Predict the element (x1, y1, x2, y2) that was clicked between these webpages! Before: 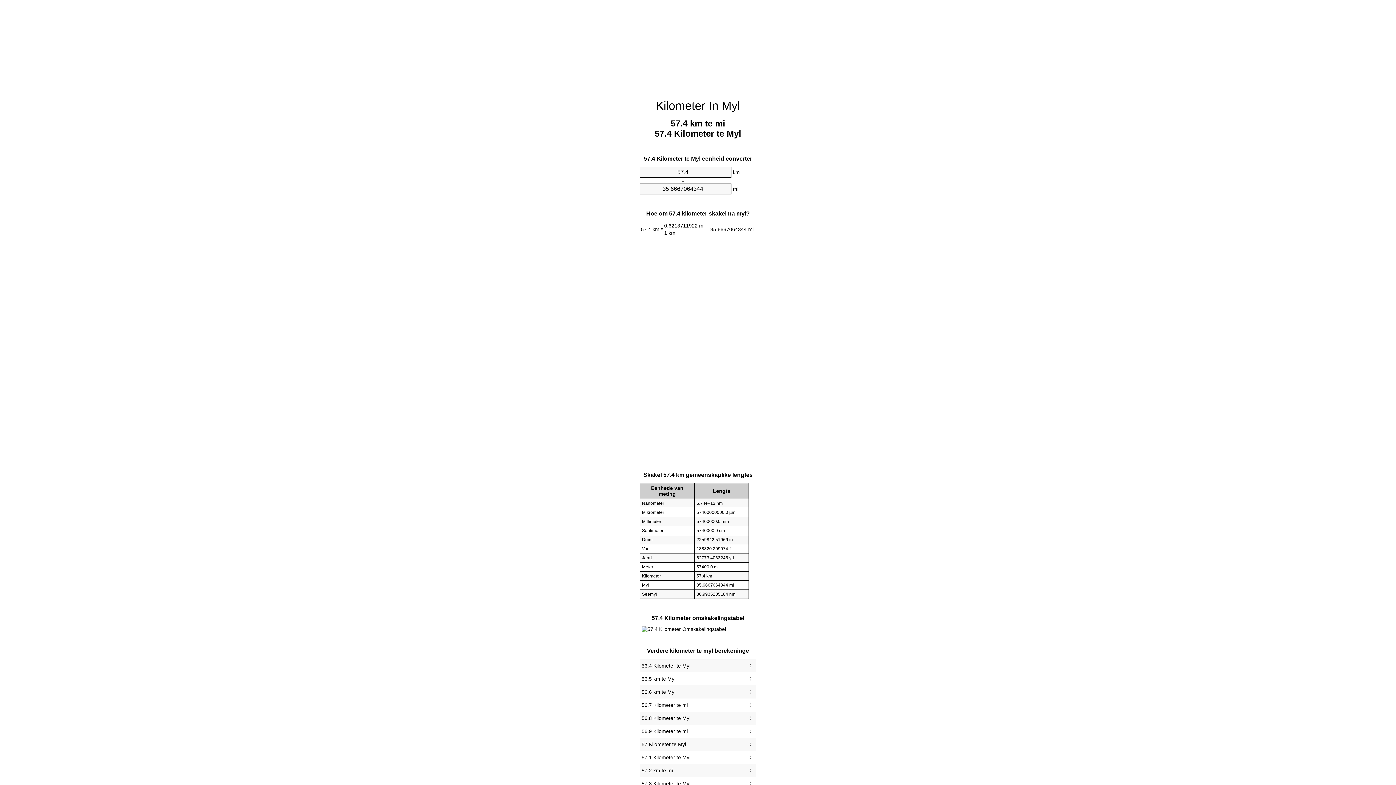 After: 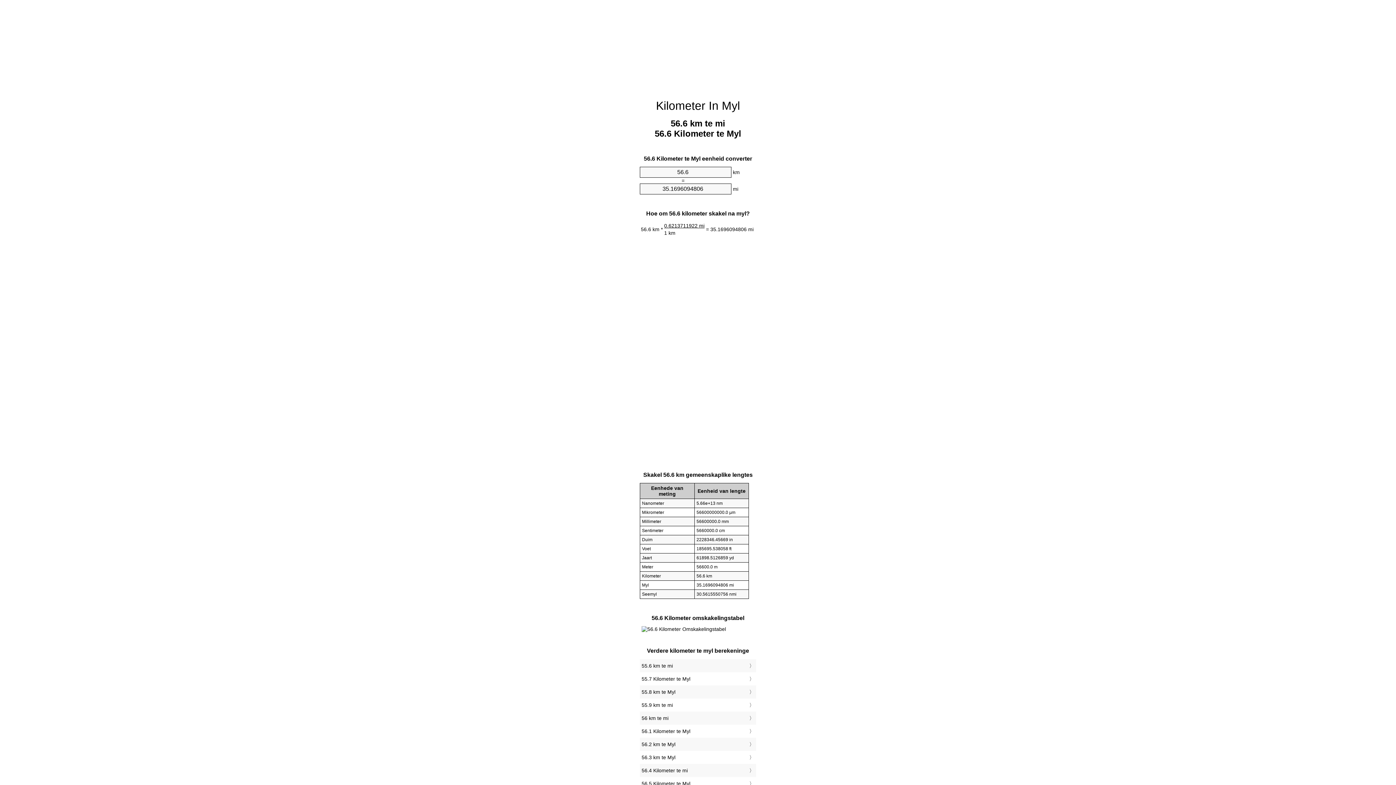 Action: label: 56.6 km te Myl bbox: (641, 687, 754, 697)